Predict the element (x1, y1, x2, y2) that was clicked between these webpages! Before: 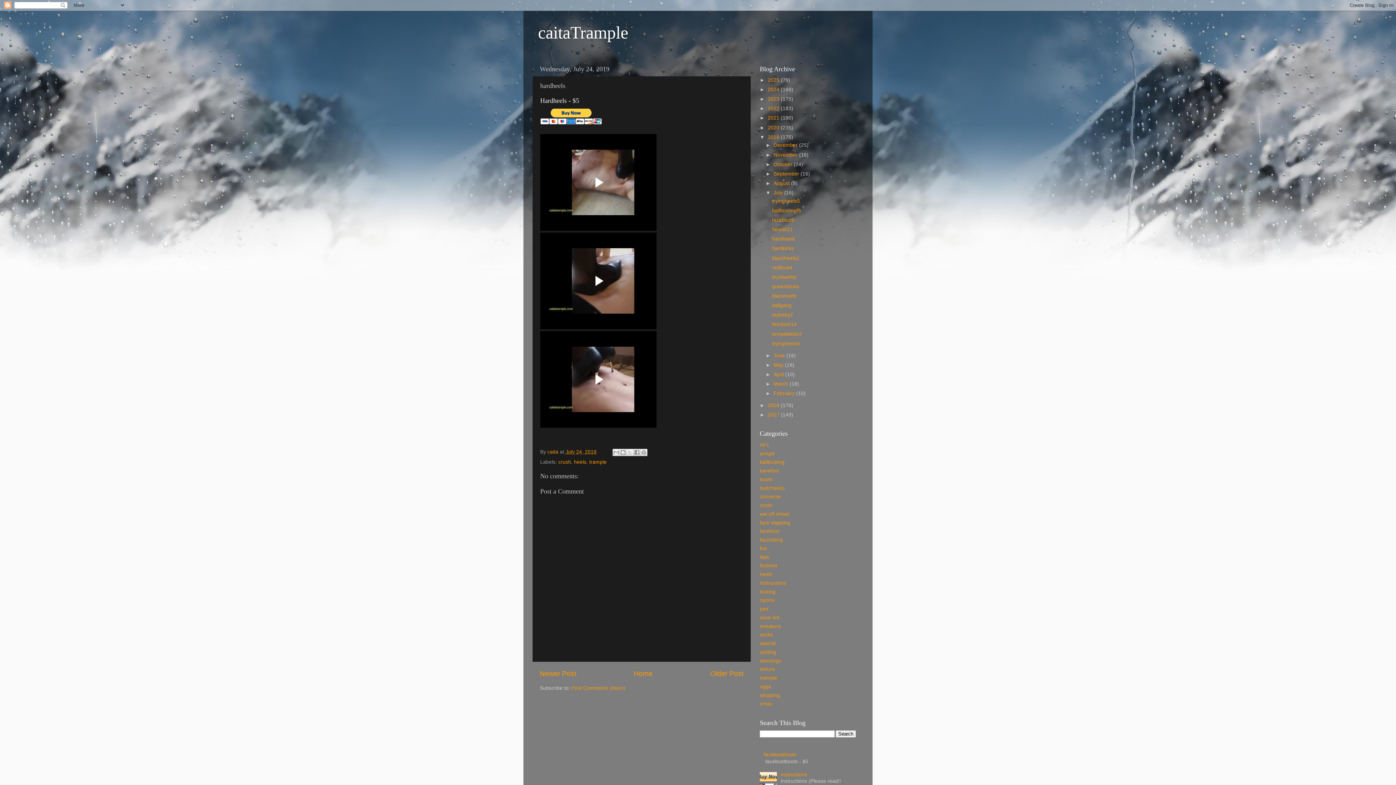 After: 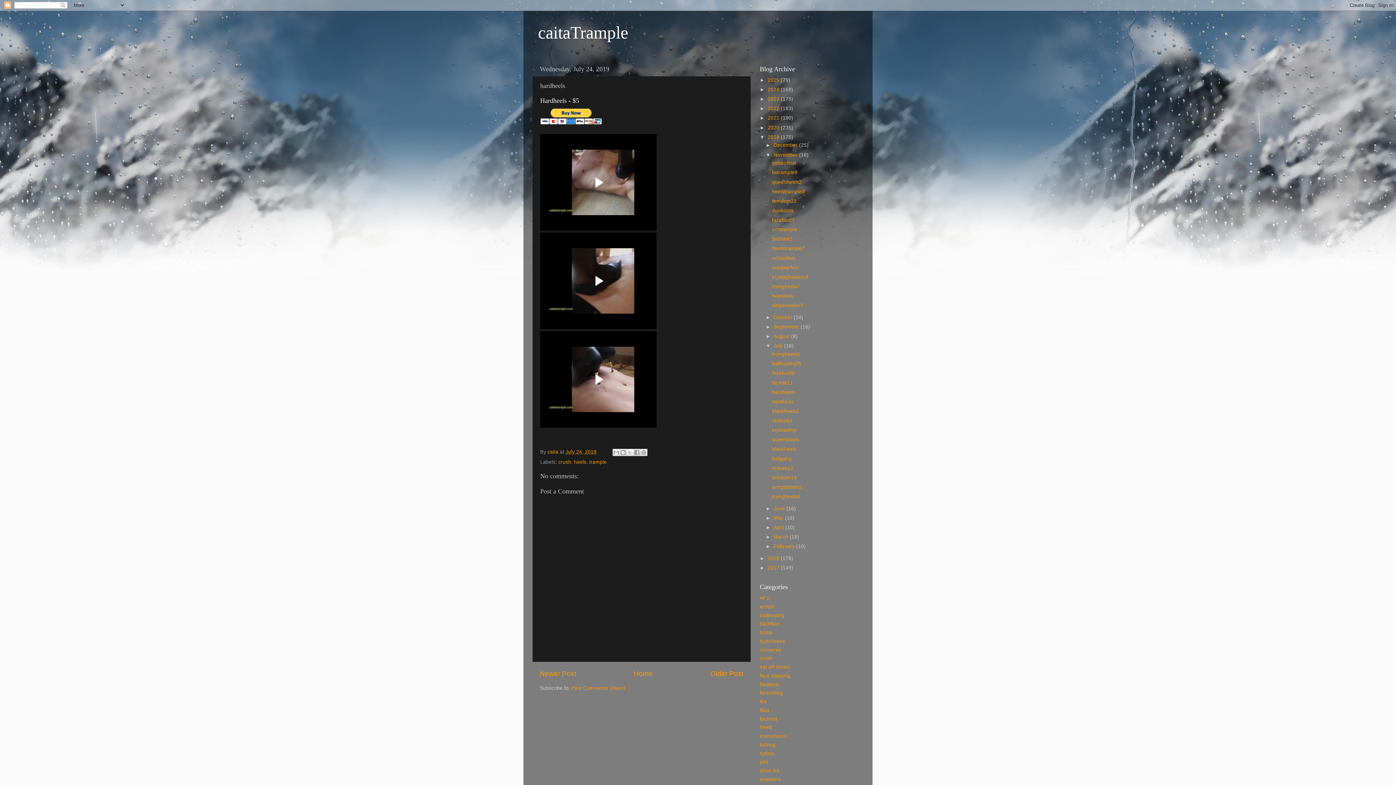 Action: bbox: (765, 152, 773, 157) label: ►  